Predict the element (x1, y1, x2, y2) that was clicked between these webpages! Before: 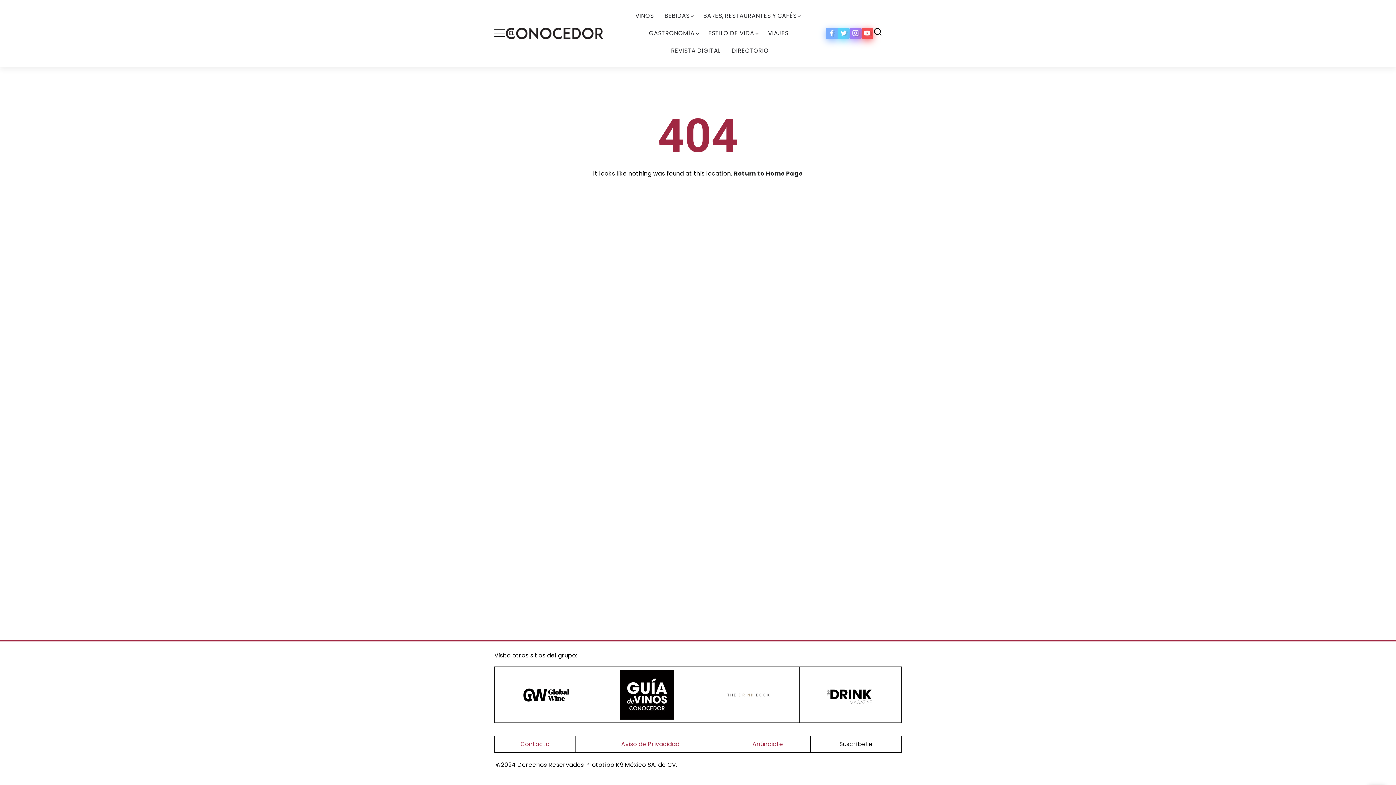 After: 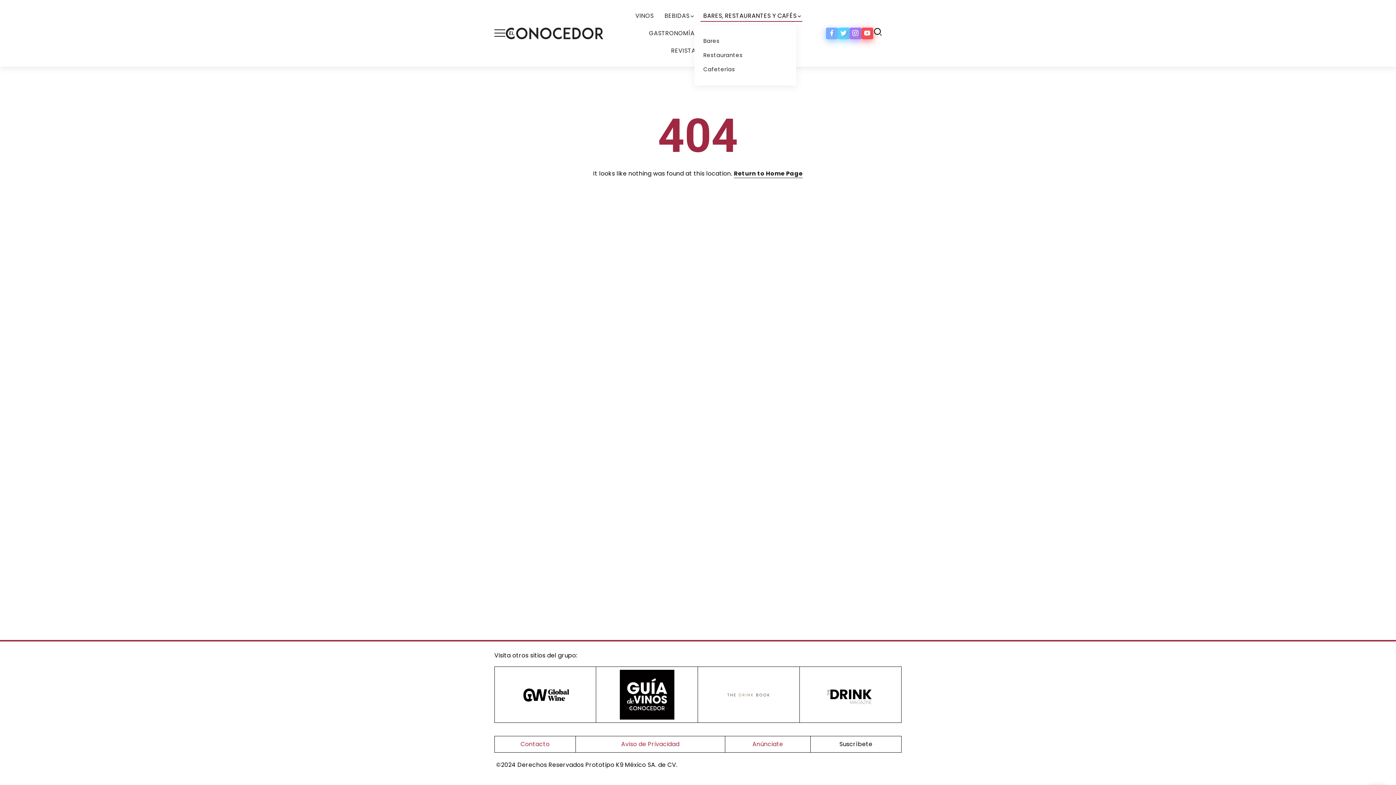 Action: bbox: (700, 10, 802, 21) label: BARES, RESTAURANTES Y CAFÉS